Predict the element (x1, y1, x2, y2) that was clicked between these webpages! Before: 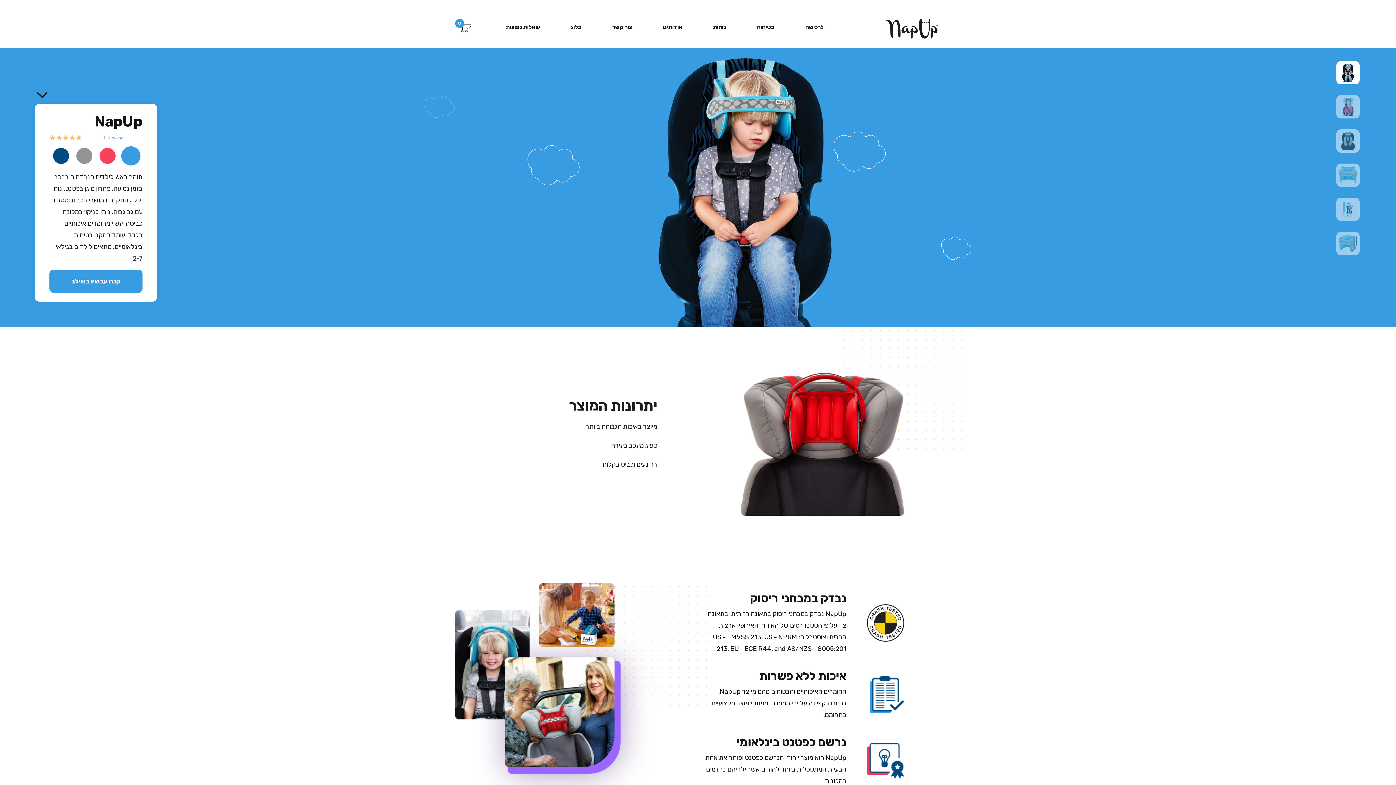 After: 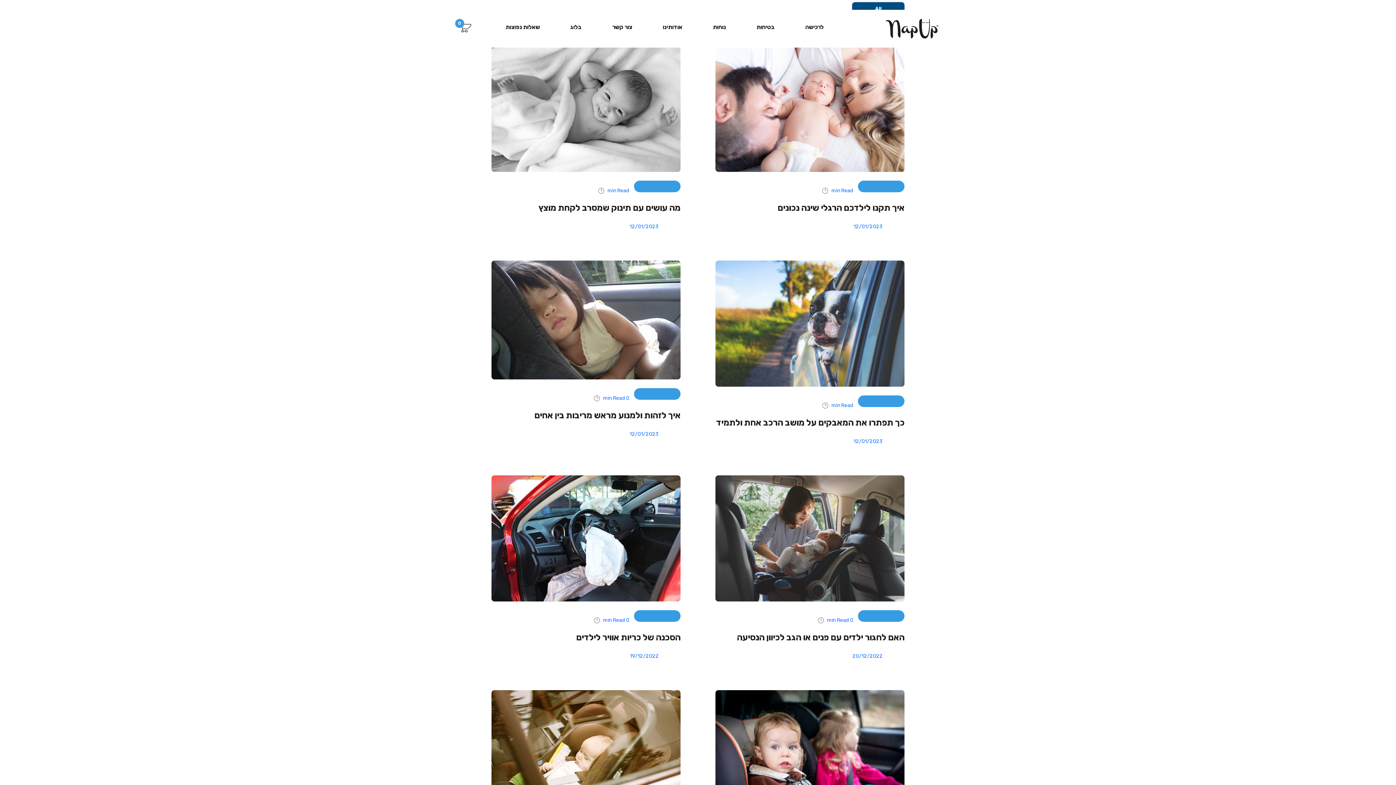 Action: bbox: (570, 17, 581, 37) label: בלוג